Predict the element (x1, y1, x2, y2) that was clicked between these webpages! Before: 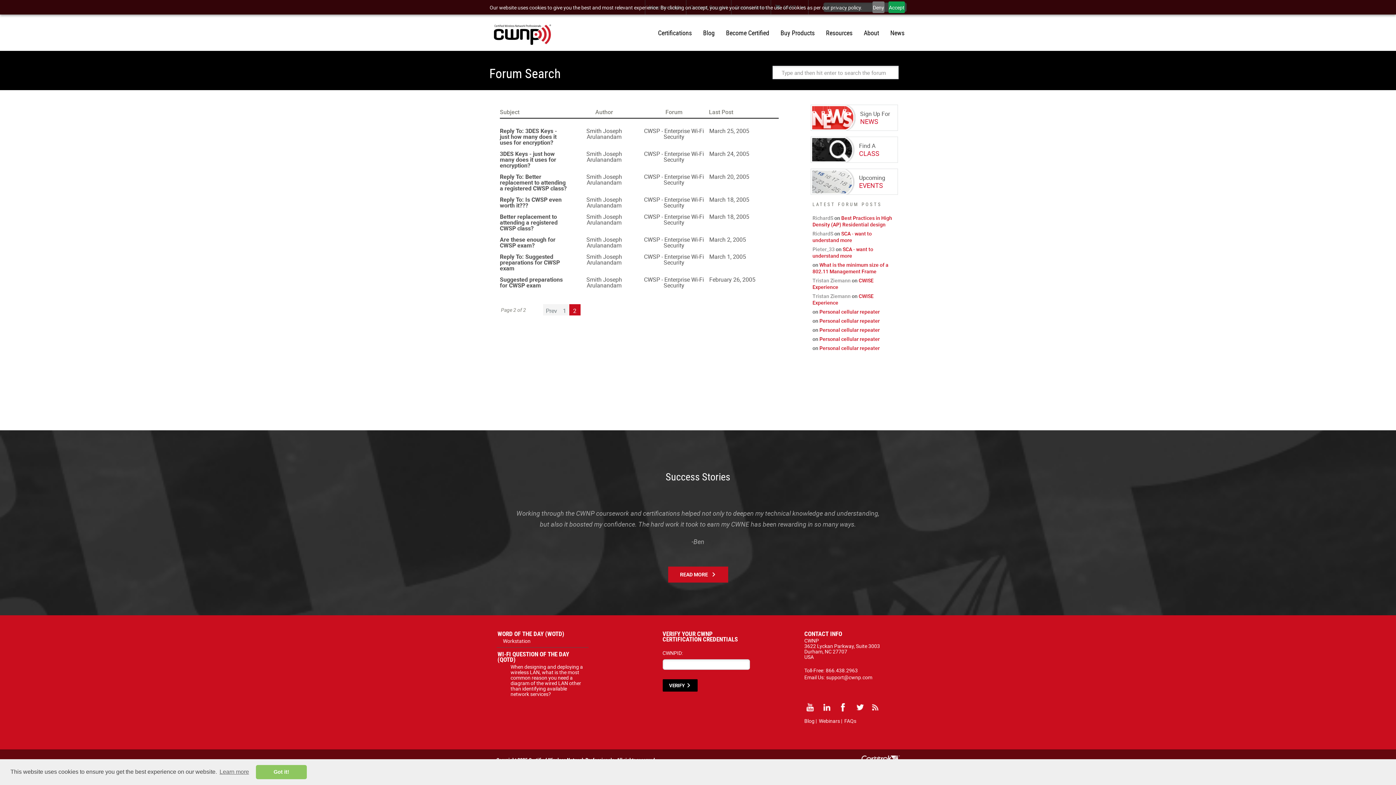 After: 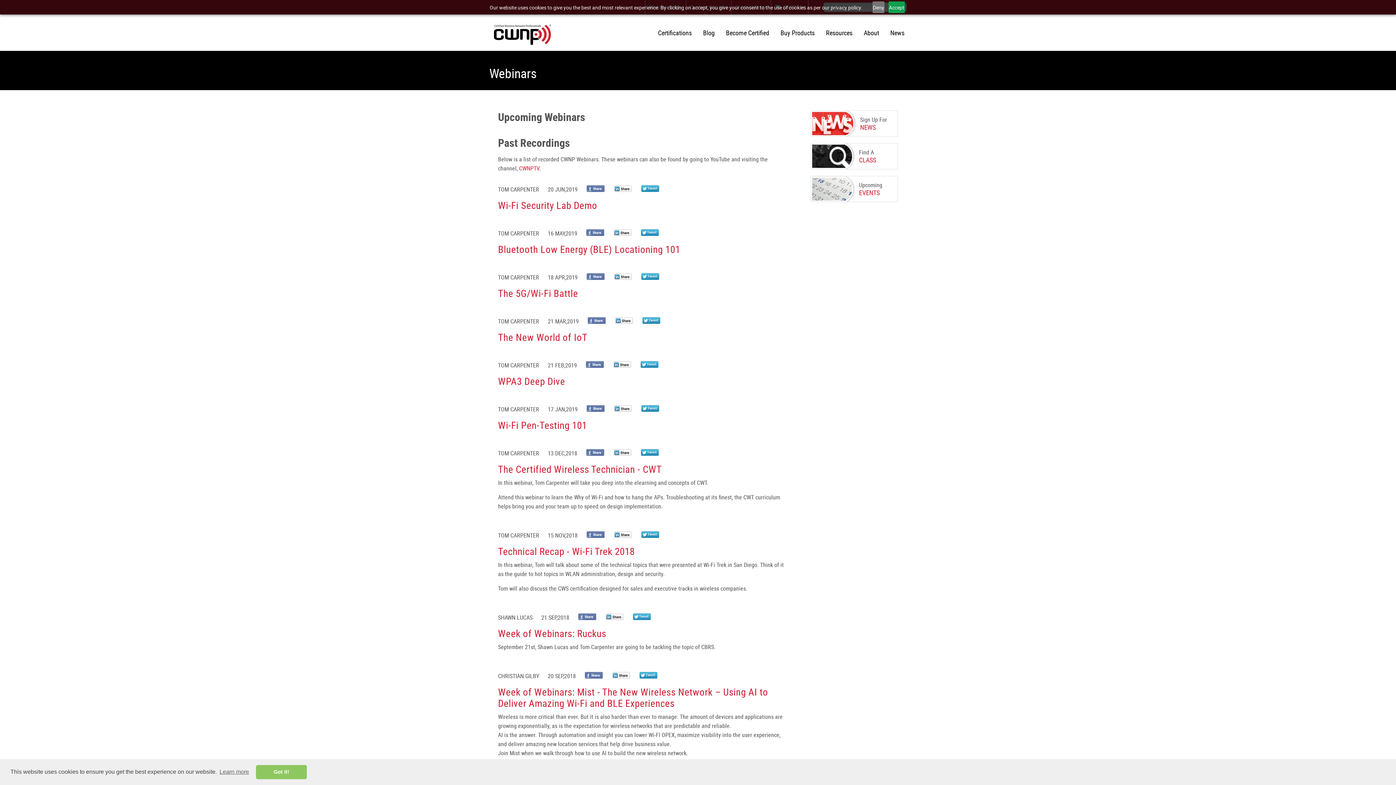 Action: label: Webinars bbox: (819, 717, 840, 724)